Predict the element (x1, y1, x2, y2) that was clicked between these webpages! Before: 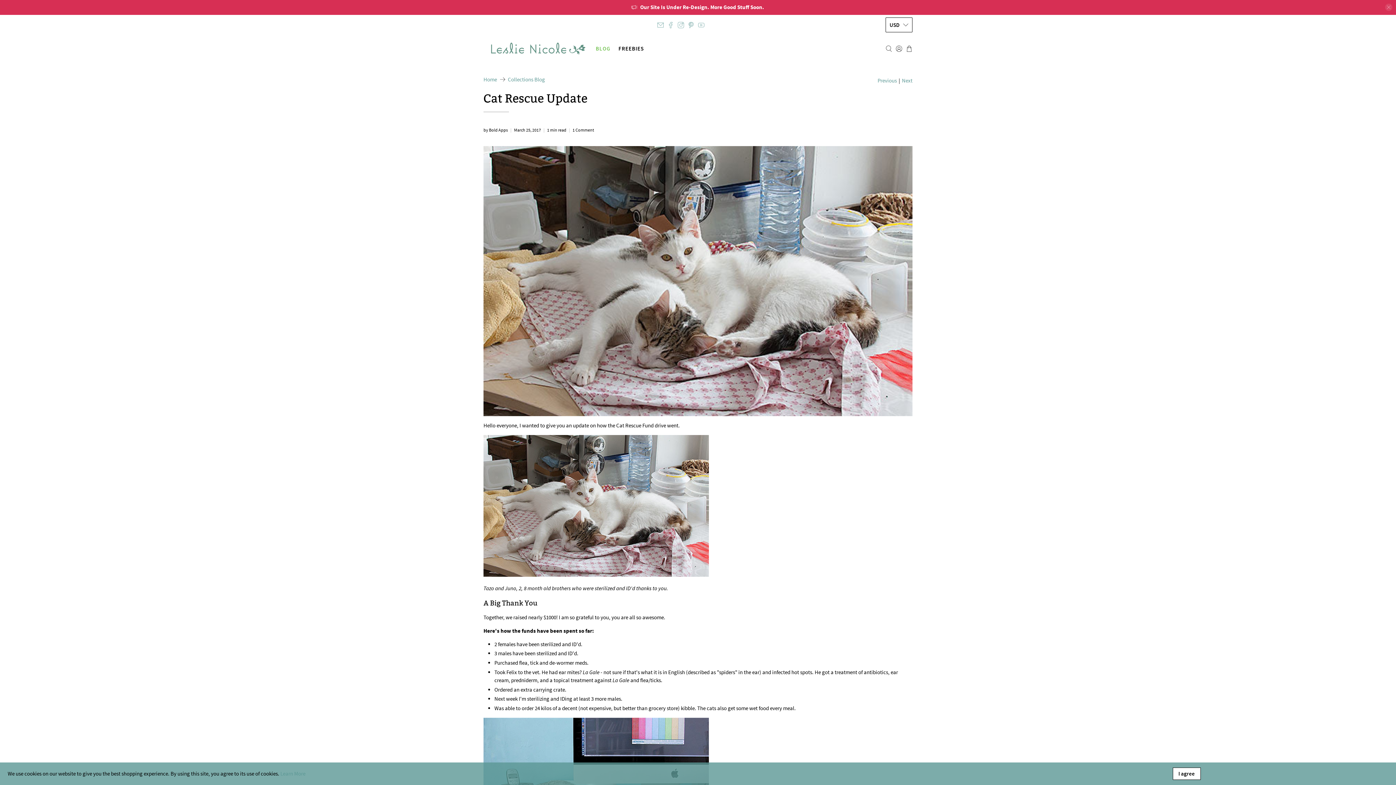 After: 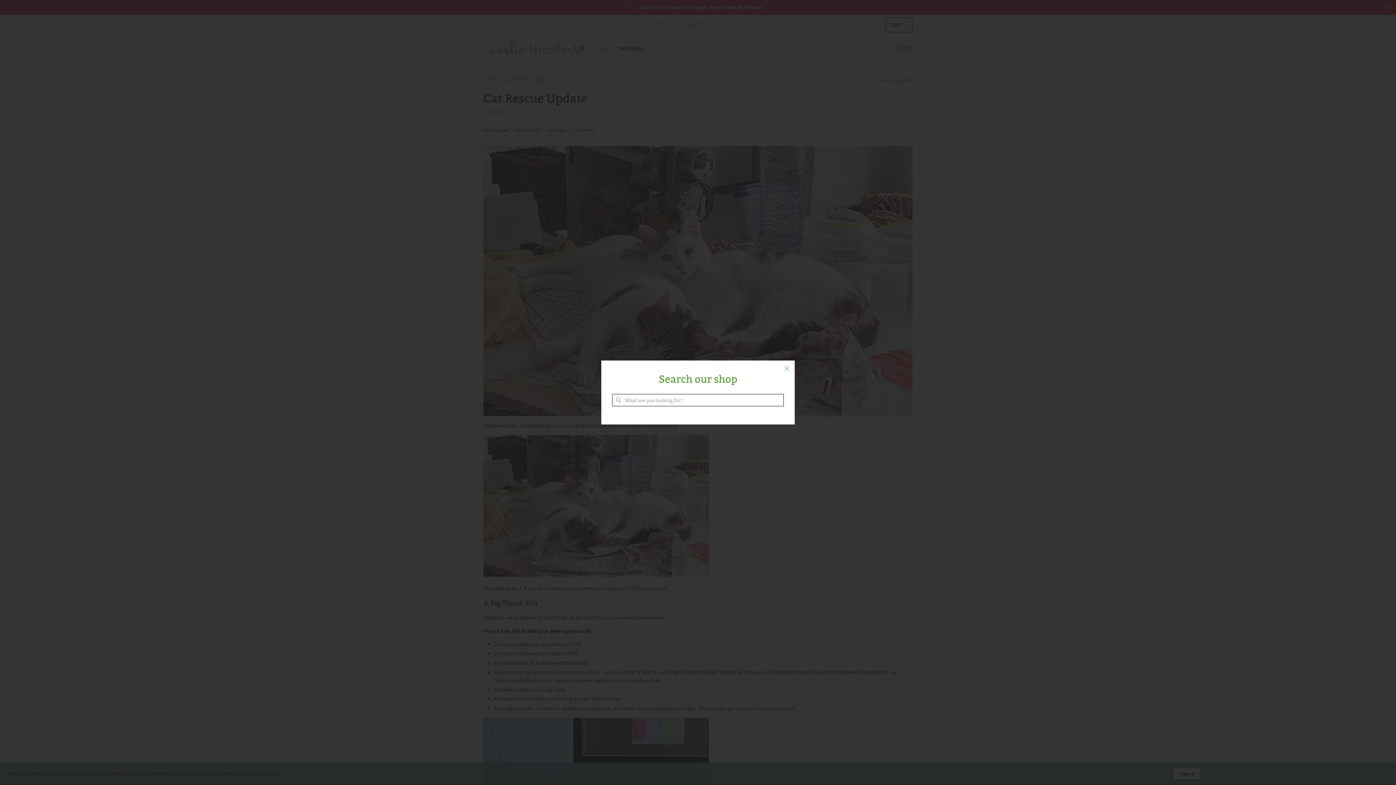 Action: bbox: (884, 35, 894, 62)